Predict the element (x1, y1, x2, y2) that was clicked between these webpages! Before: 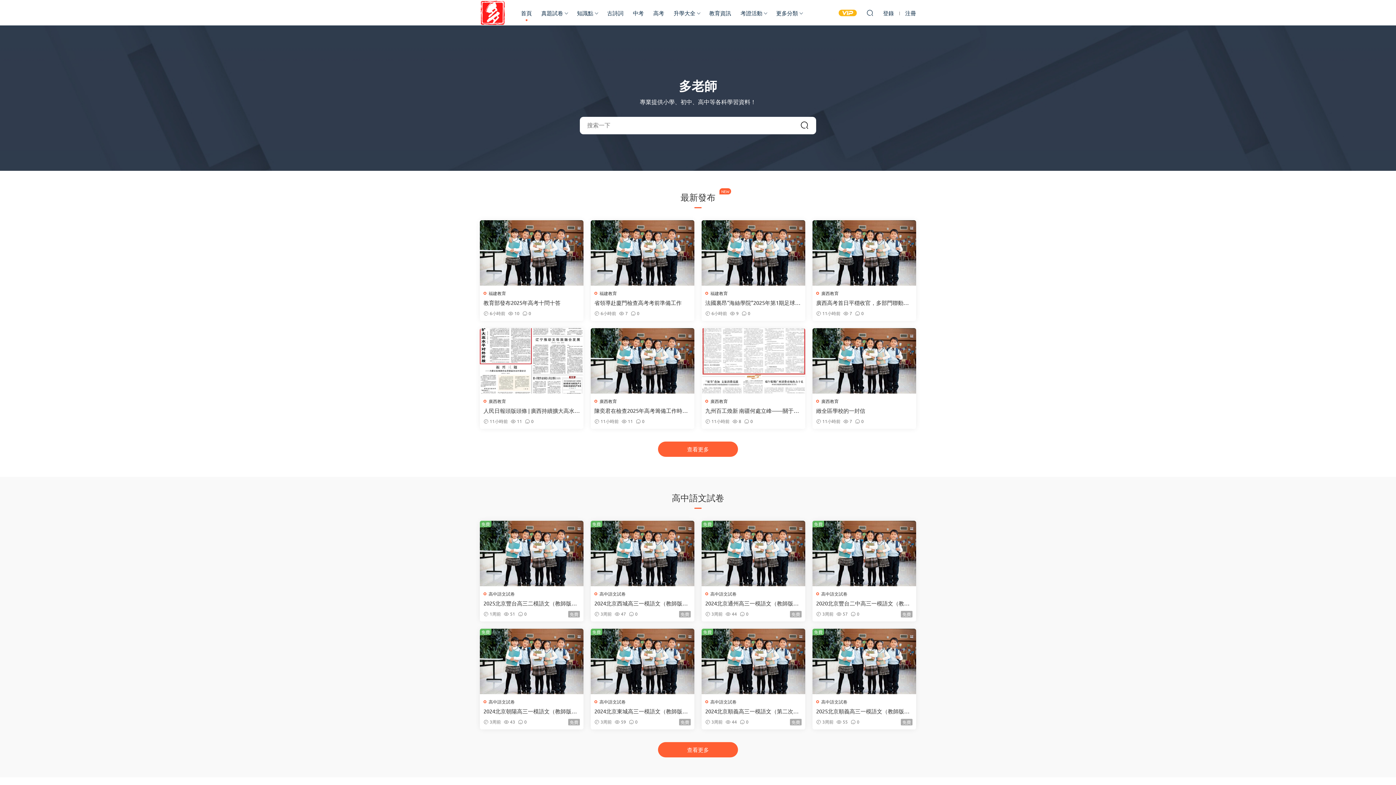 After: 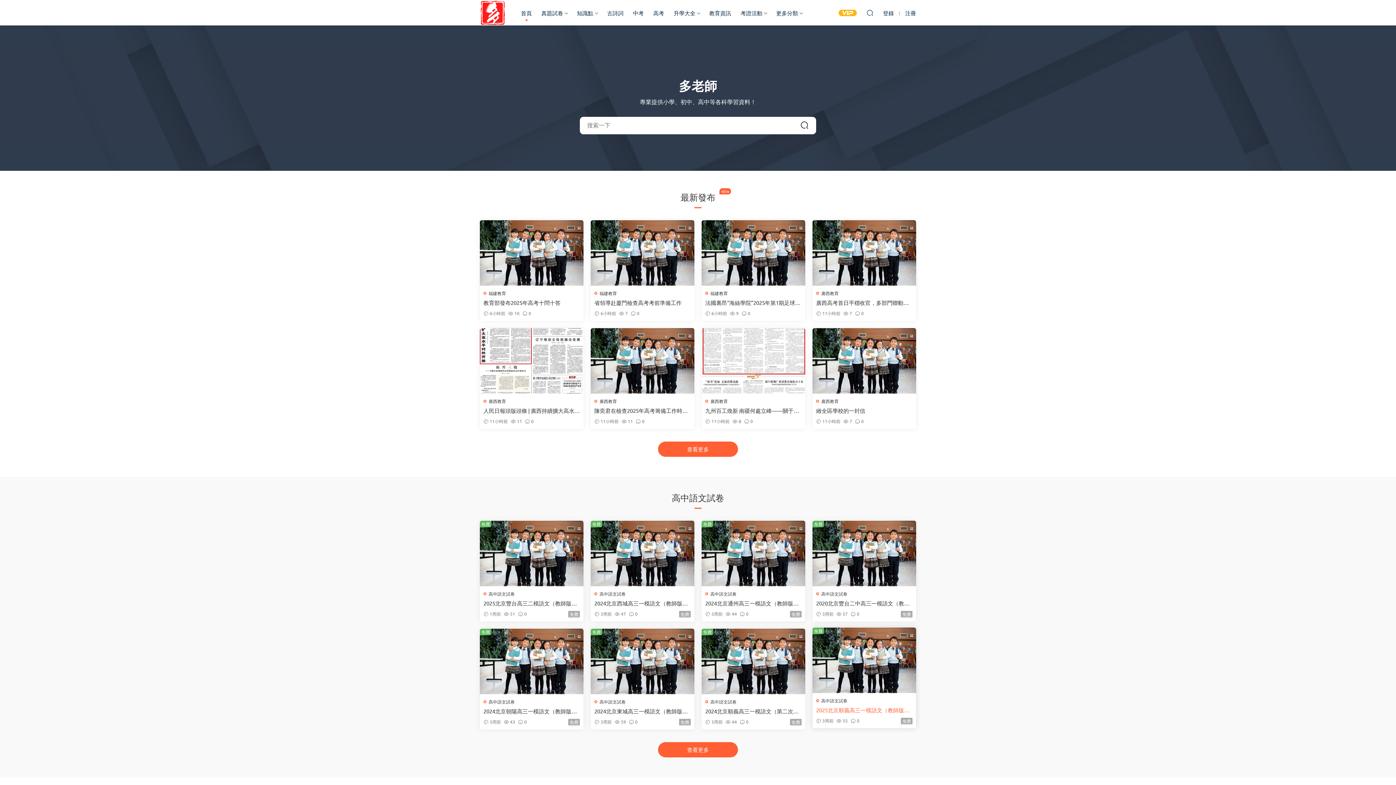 Action: label: 2025北京順義高三一模語文（教師版）考試試卷真題及試題解析 bbox: (816, 708, 912, 715)